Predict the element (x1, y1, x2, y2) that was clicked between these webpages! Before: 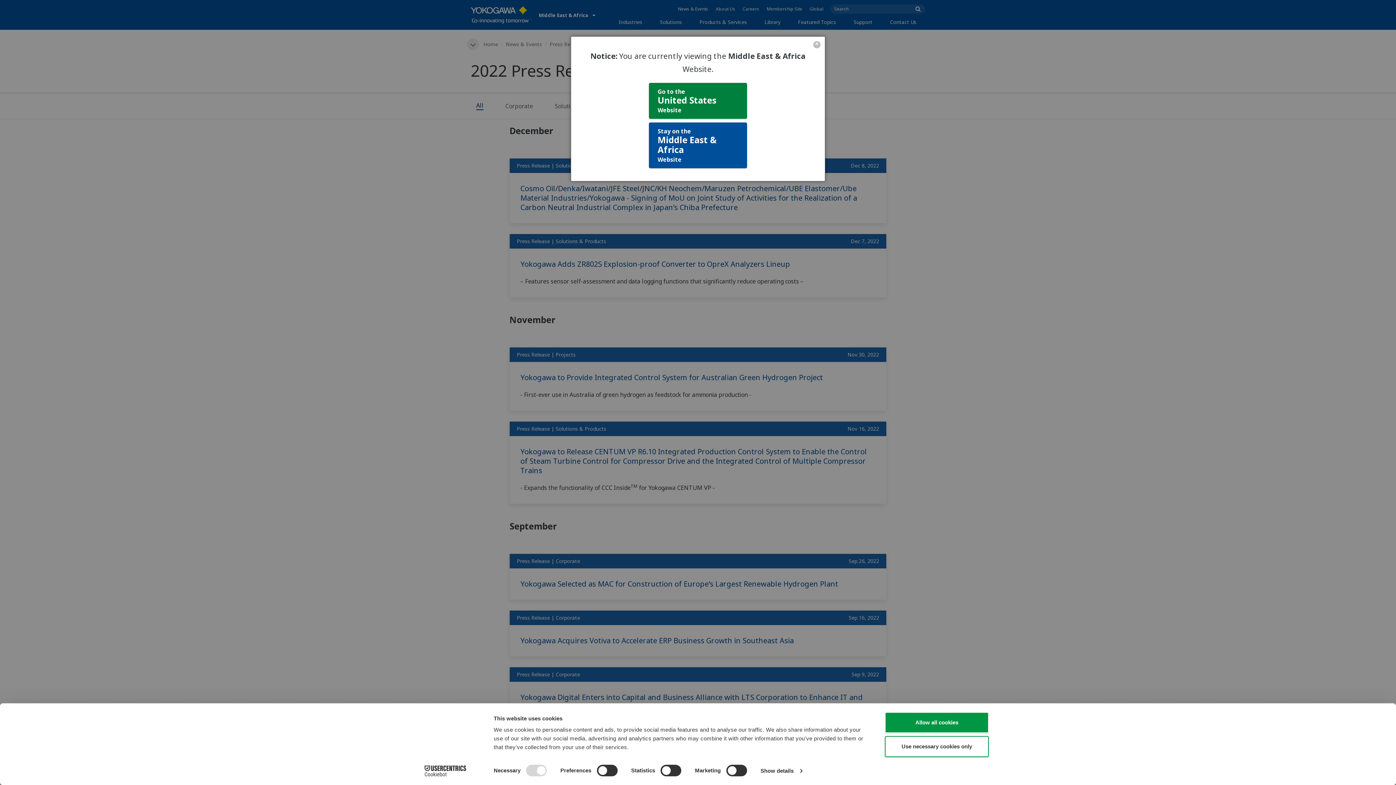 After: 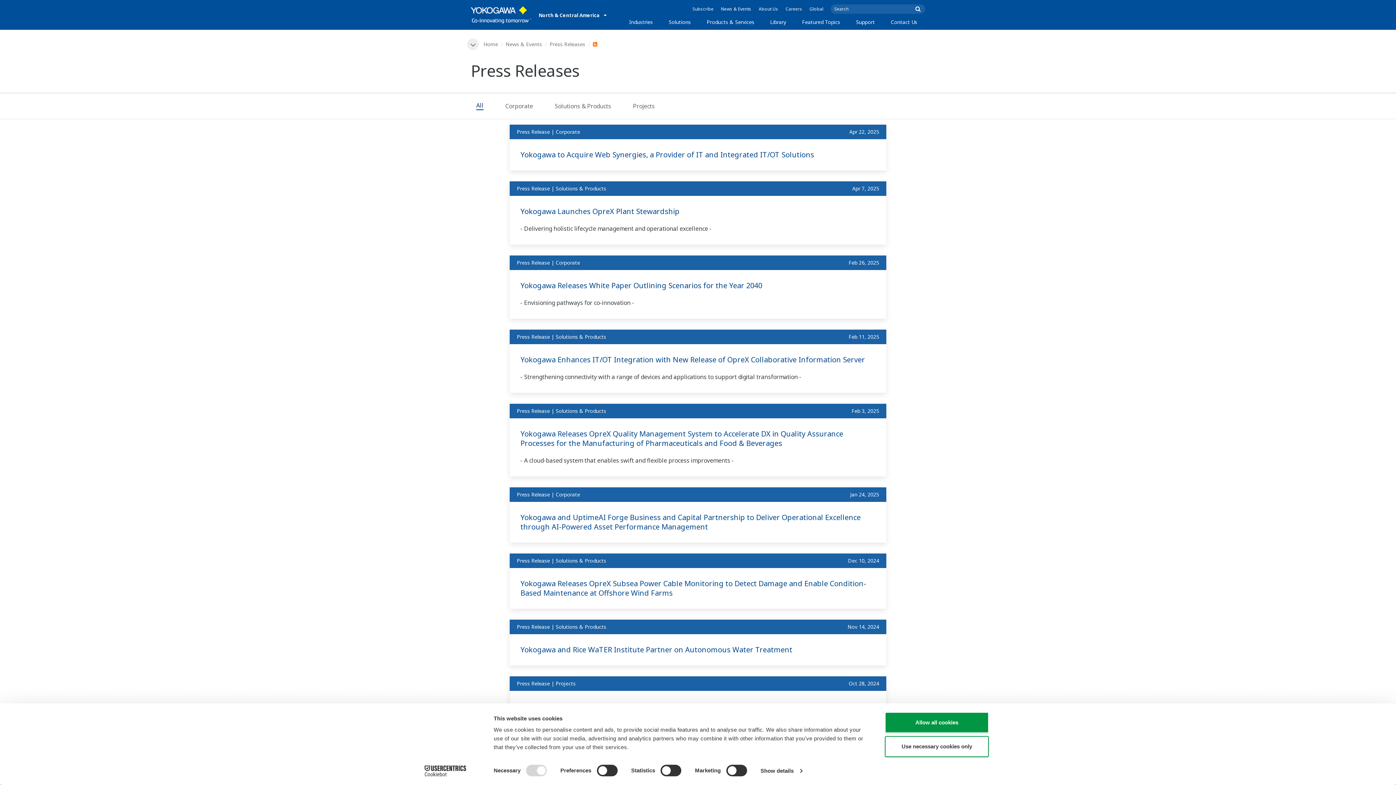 Action: bbox: (649, 82, 747, 118) label: Go to the
United States
Website